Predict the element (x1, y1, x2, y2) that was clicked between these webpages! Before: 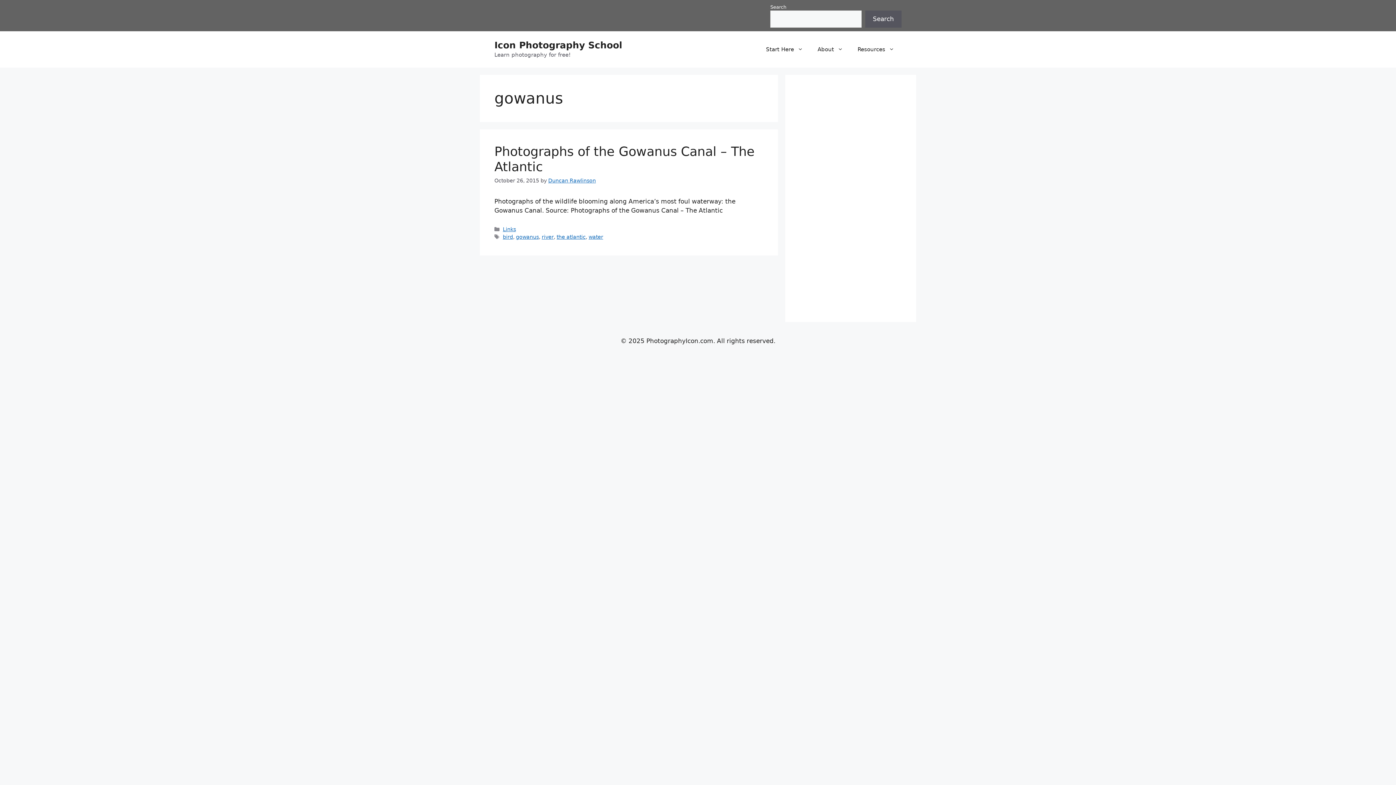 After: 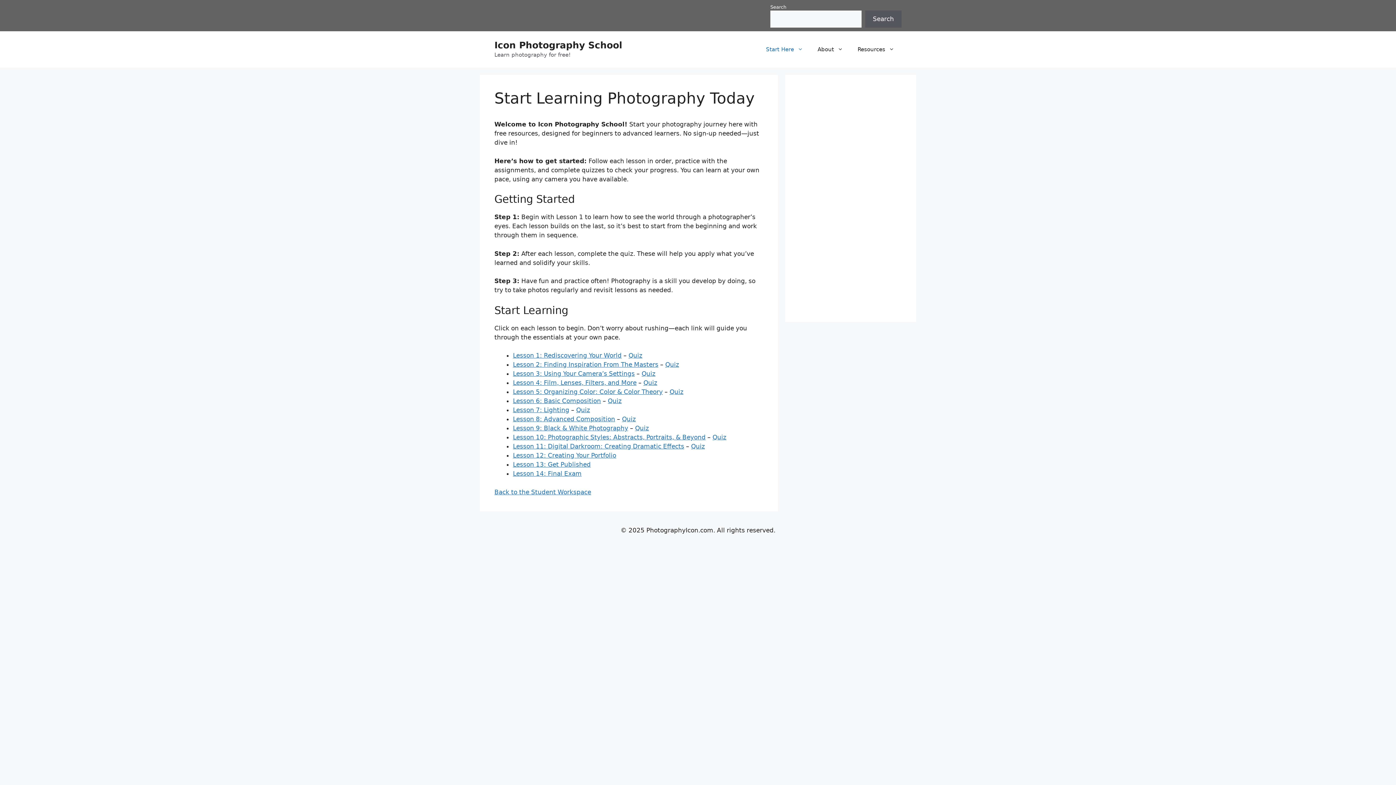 Action: bbox: (758, 38, 810, 60) label: Start Here